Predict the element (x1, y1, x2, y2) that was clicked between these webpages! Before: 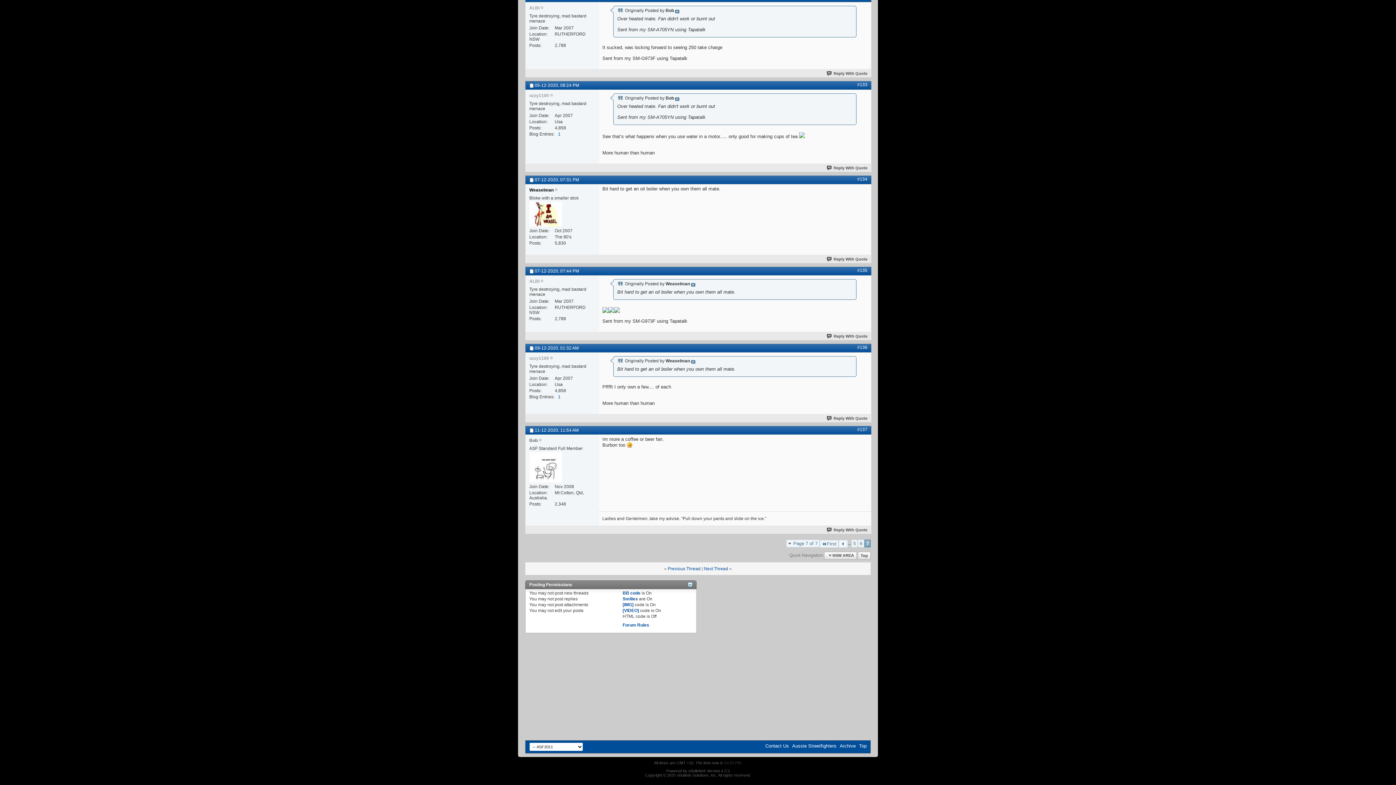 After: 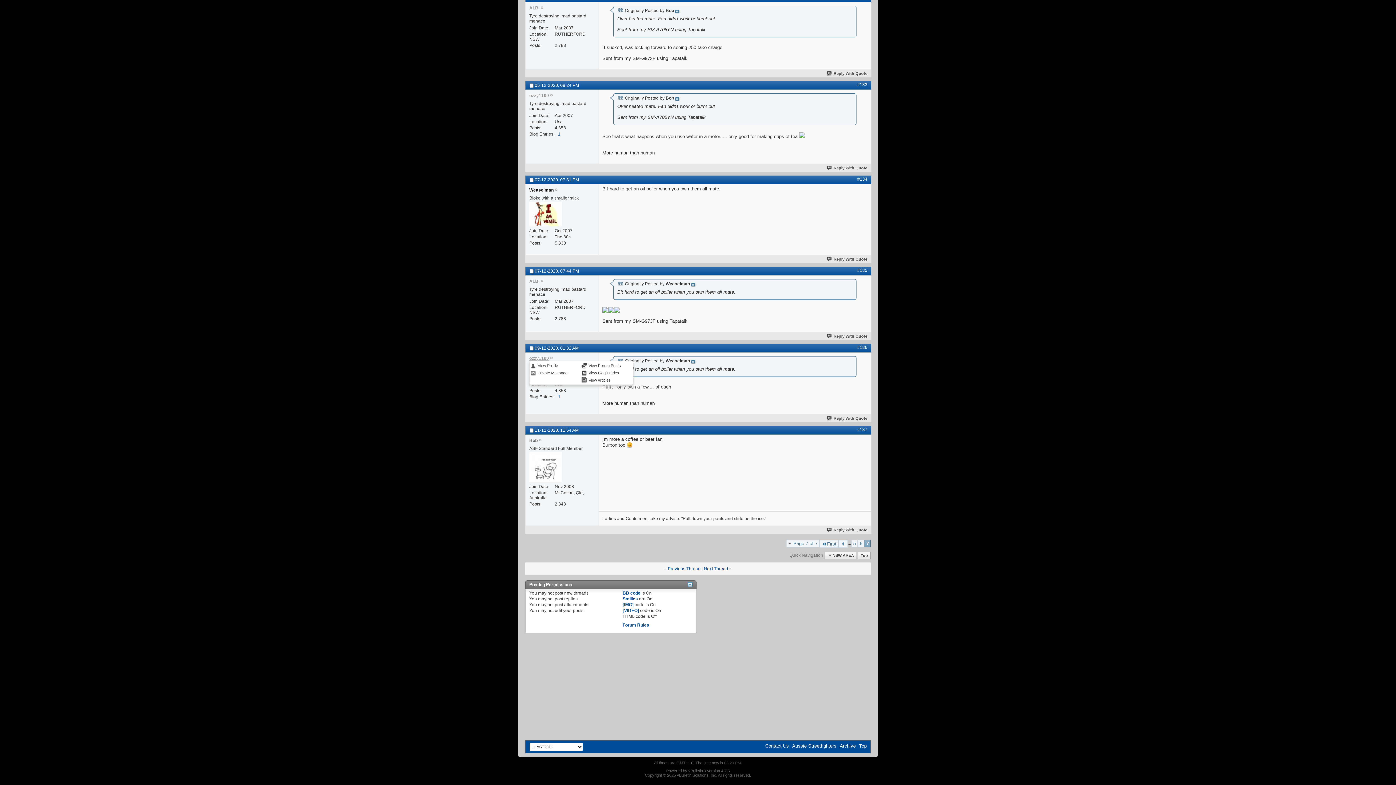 Action: label: ozzy1100 bbox: (529, 356, 549, 361)